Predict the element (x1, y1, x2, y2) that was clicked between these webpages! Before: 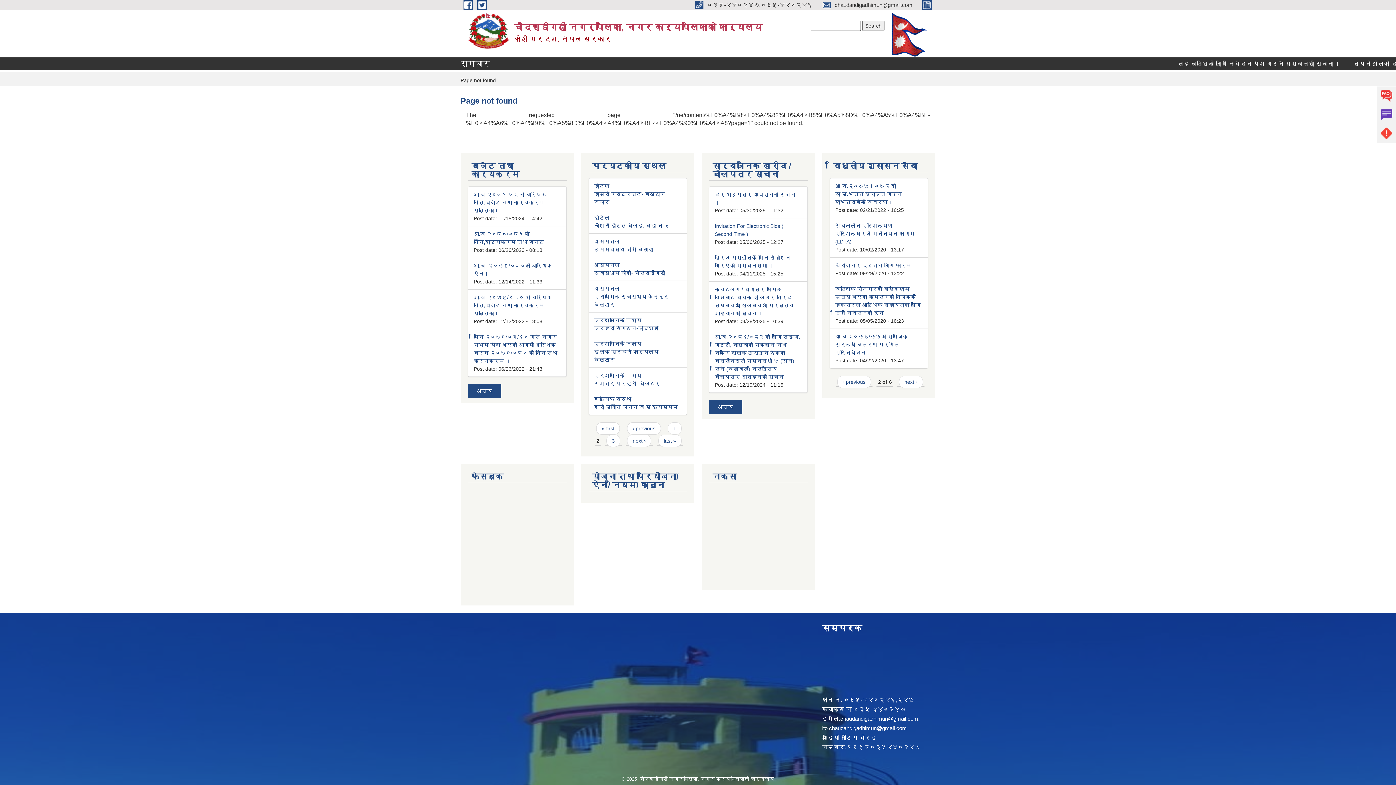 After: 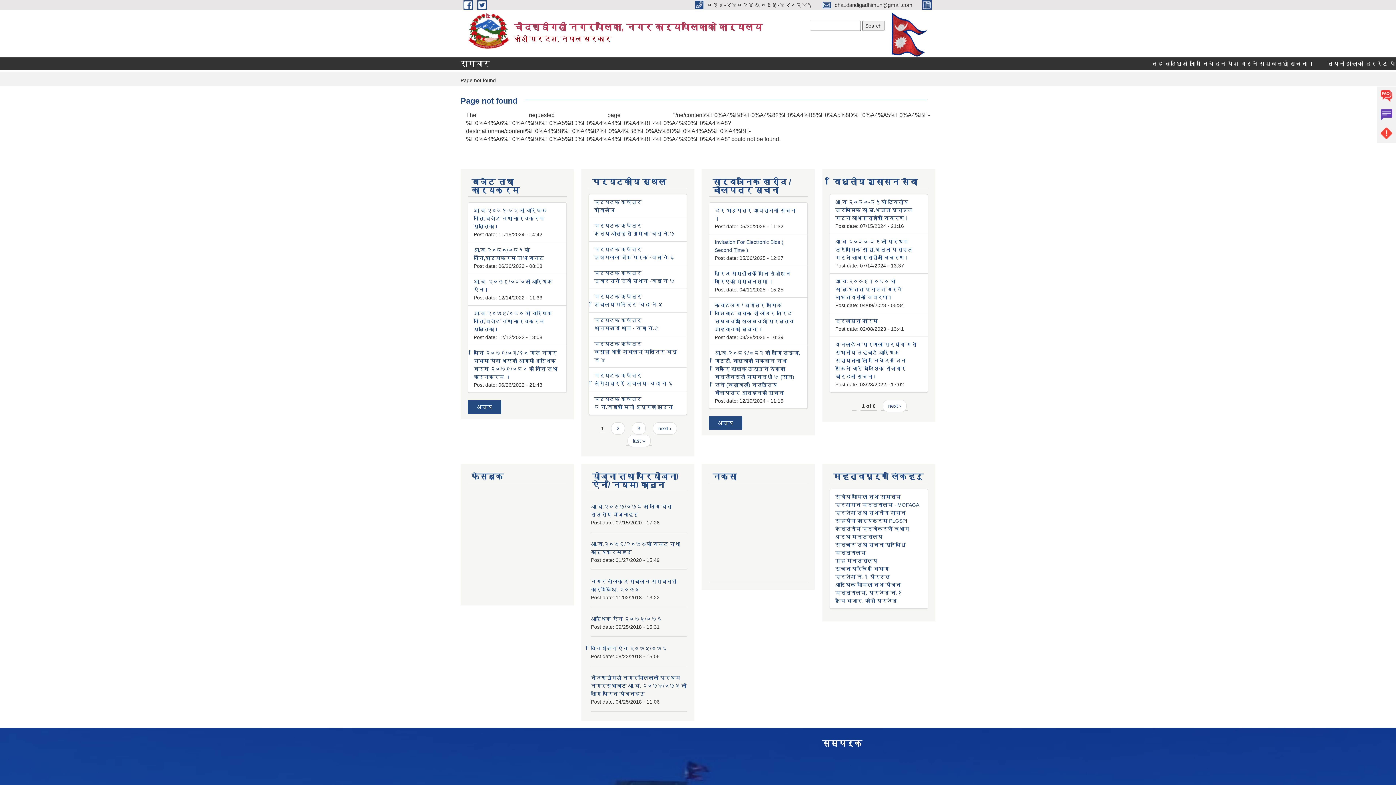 Action: label: « first bbox: (596, 422, 620, 434)